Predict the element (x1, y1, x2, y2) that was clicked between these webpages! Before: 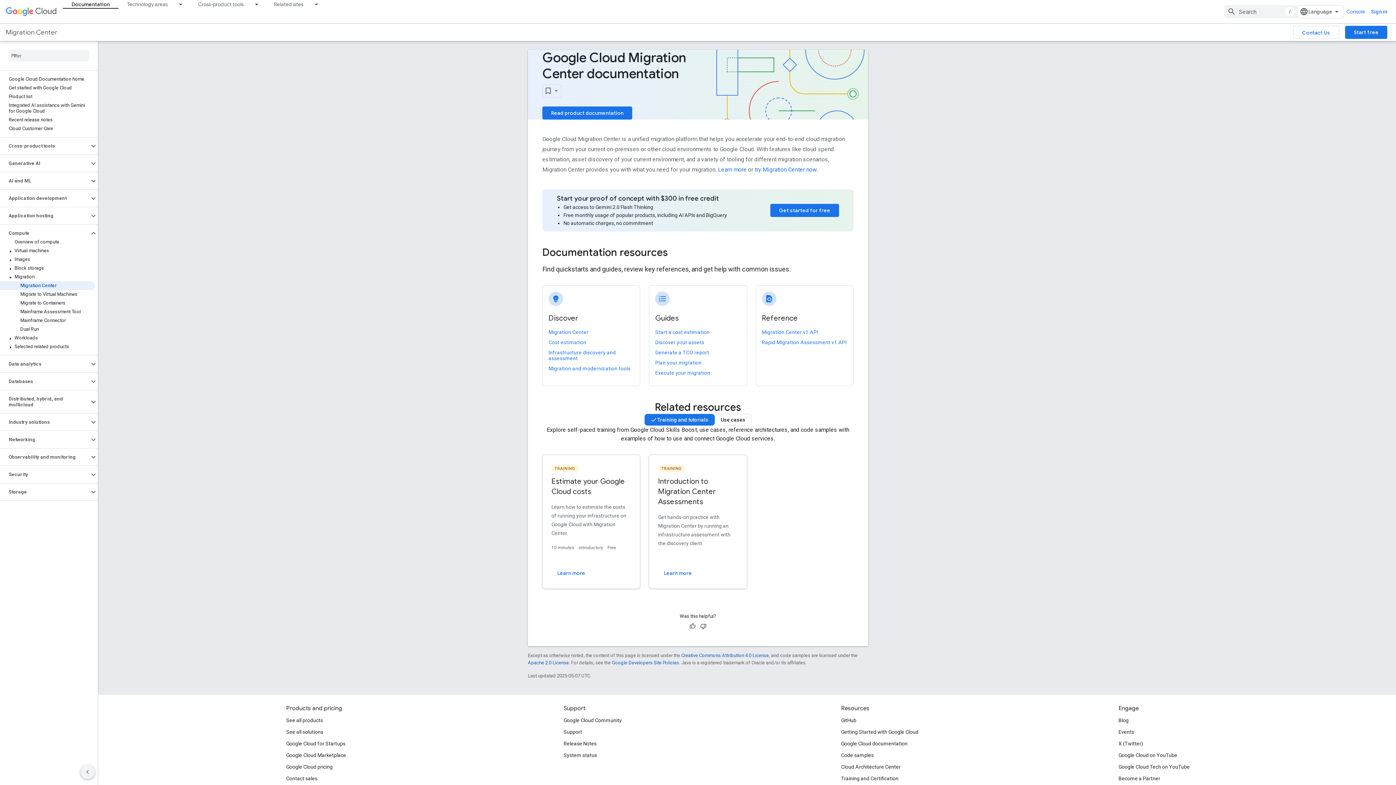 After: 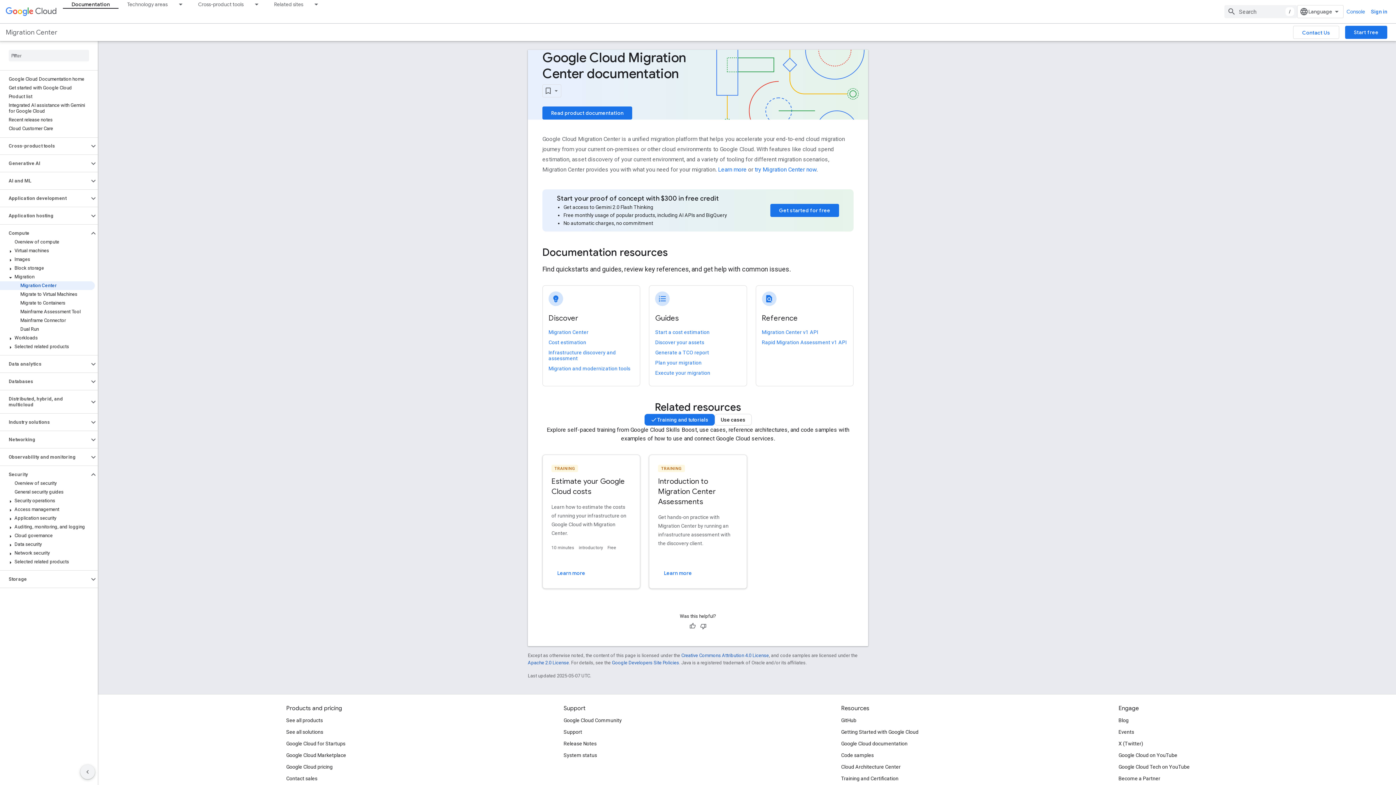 Action: bbox: (89, 470, 97, 479)